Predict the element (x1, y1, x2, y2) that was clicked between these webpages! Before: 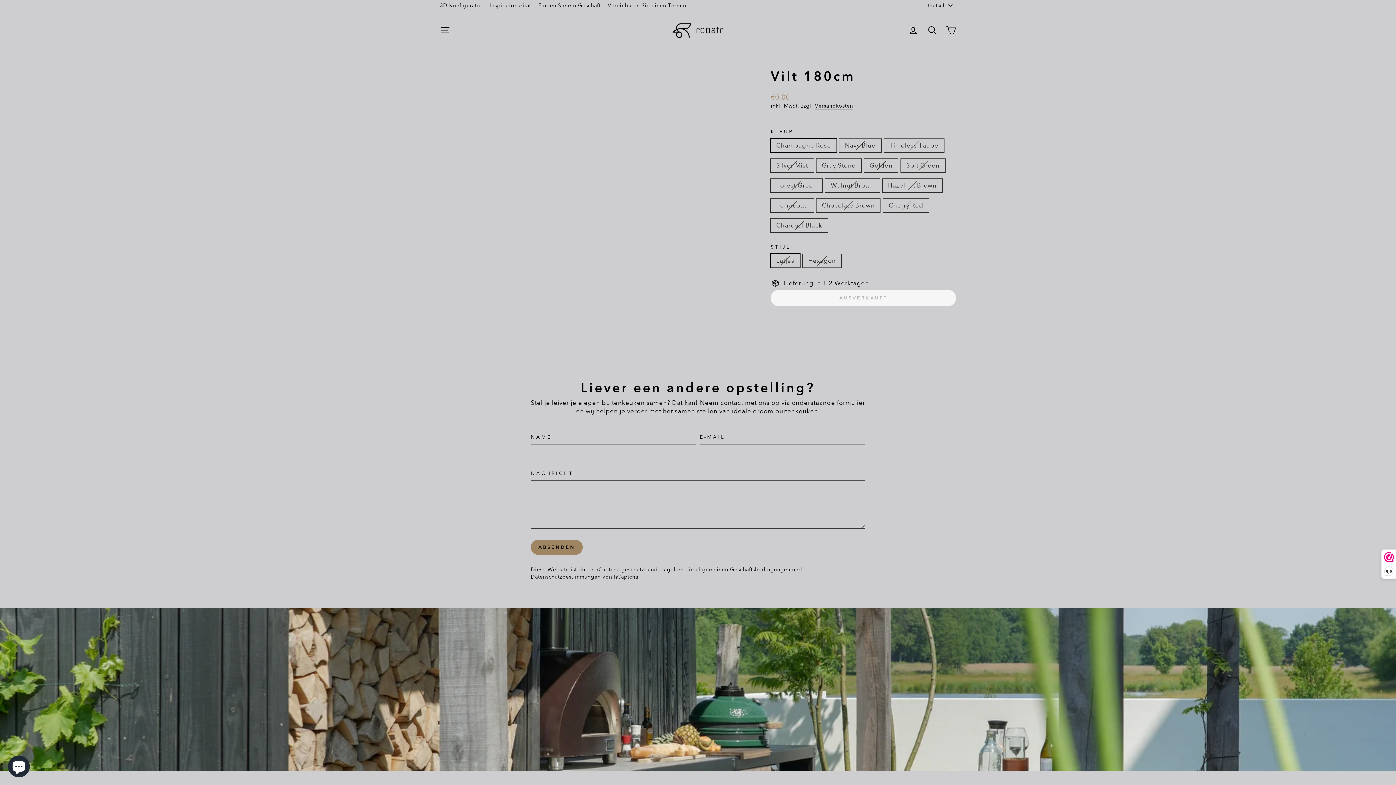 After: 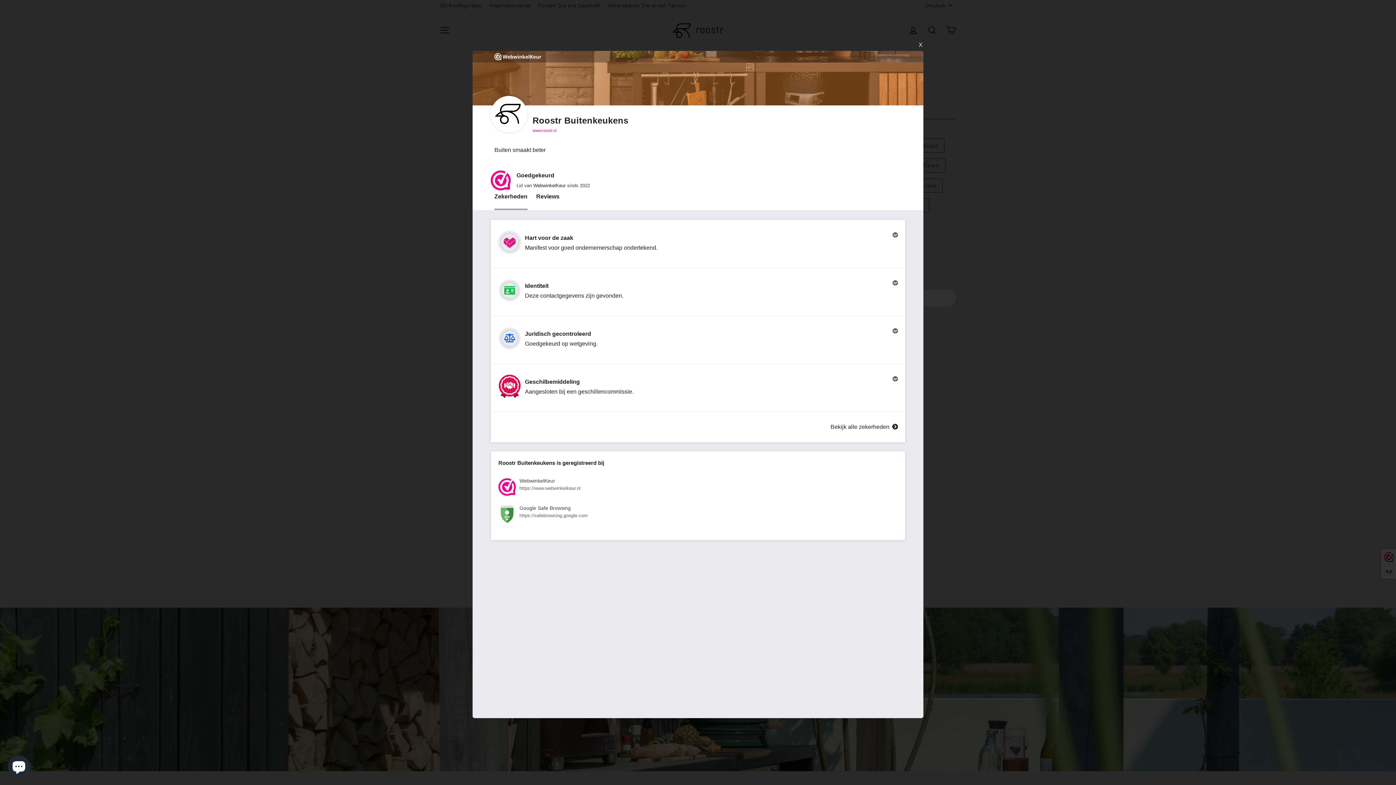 Action: label: 9,9 bbox: (1382, 550, 1396, 578)